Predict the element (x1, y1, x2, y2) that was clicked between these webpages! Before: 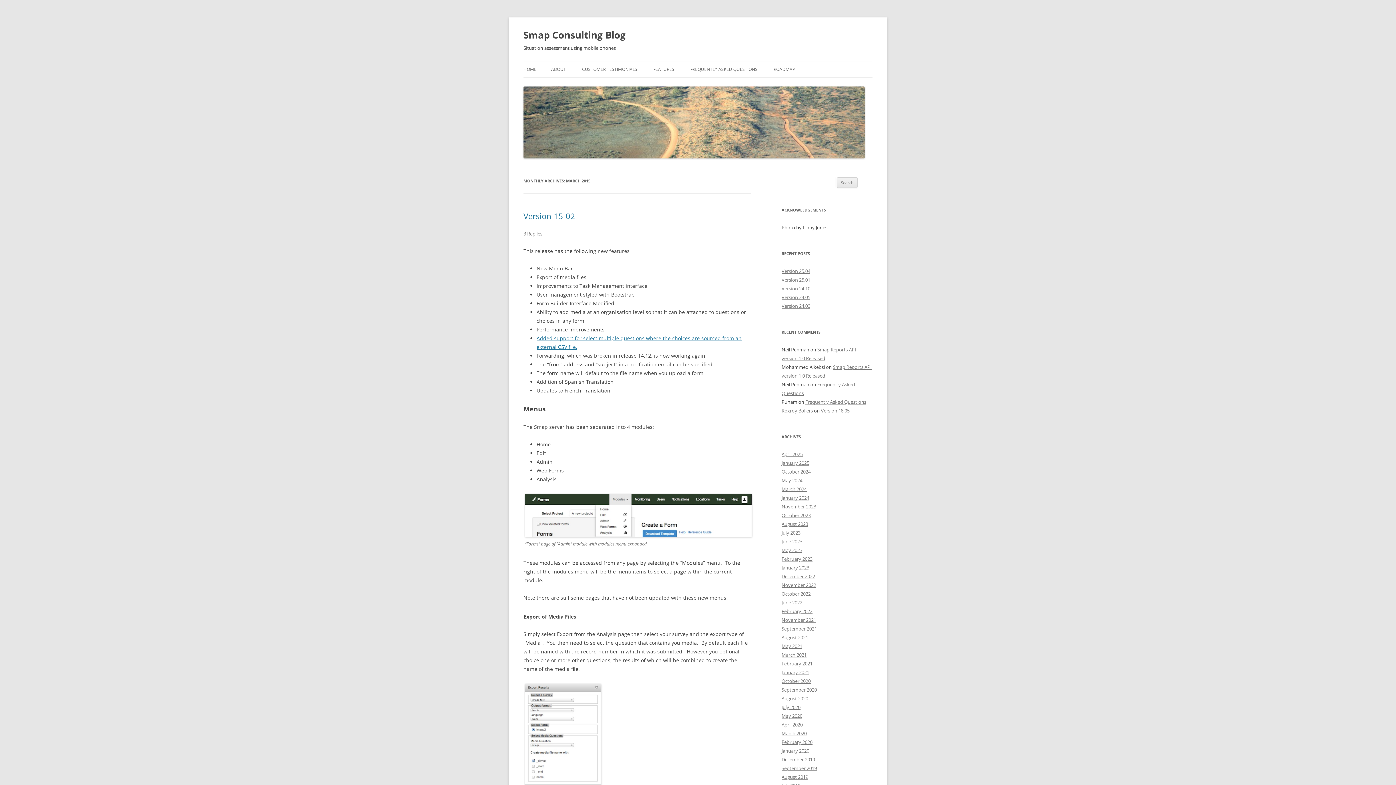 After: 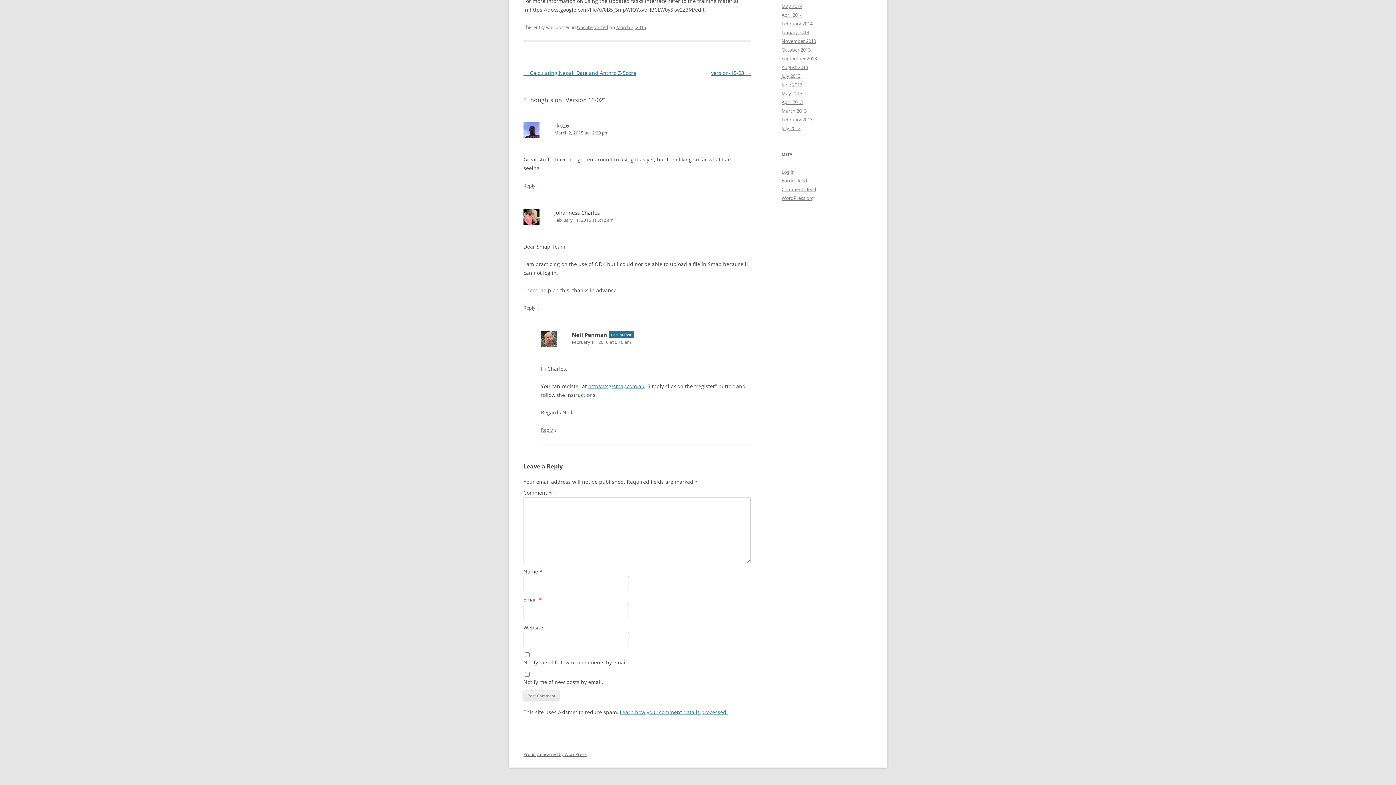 Action: label: 3 Replies bbox: (523, 230, 542, 237)